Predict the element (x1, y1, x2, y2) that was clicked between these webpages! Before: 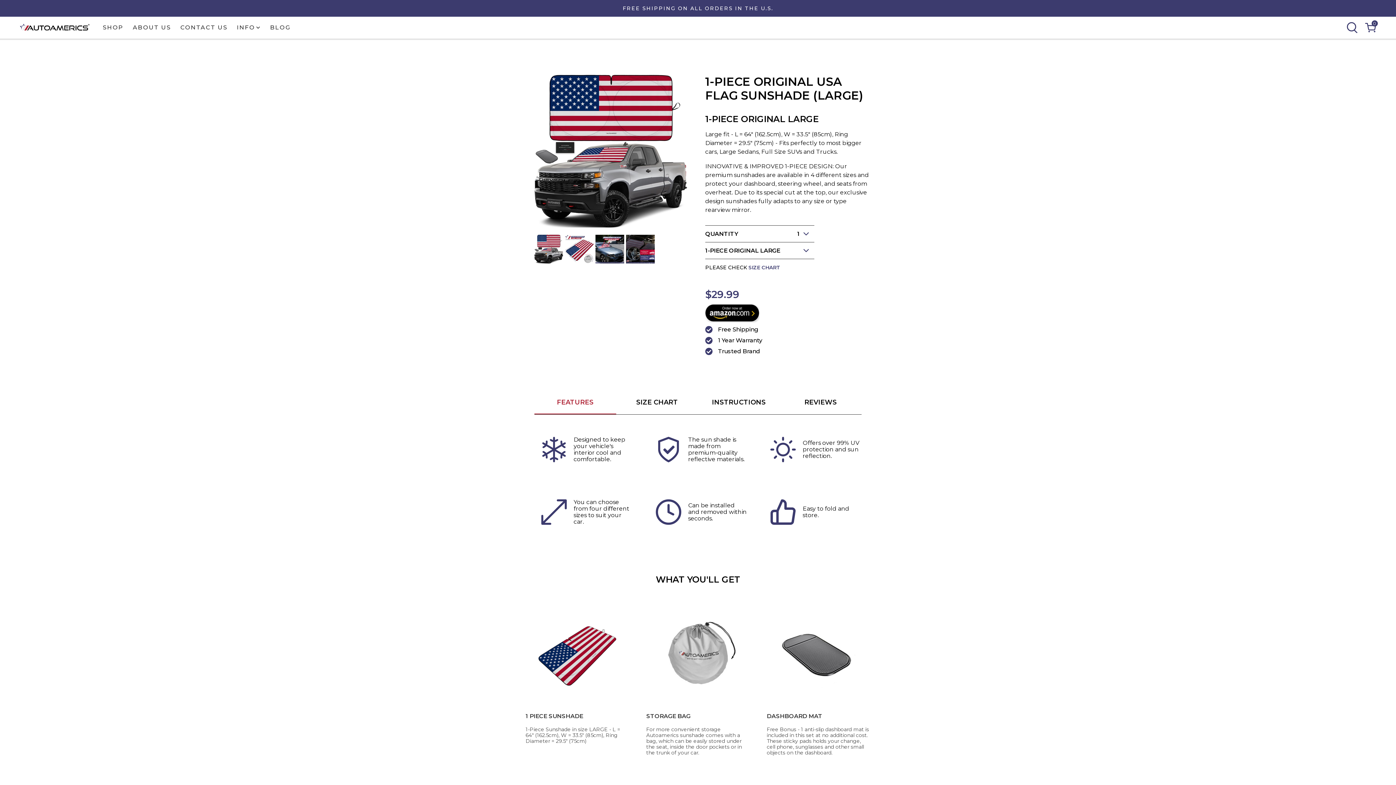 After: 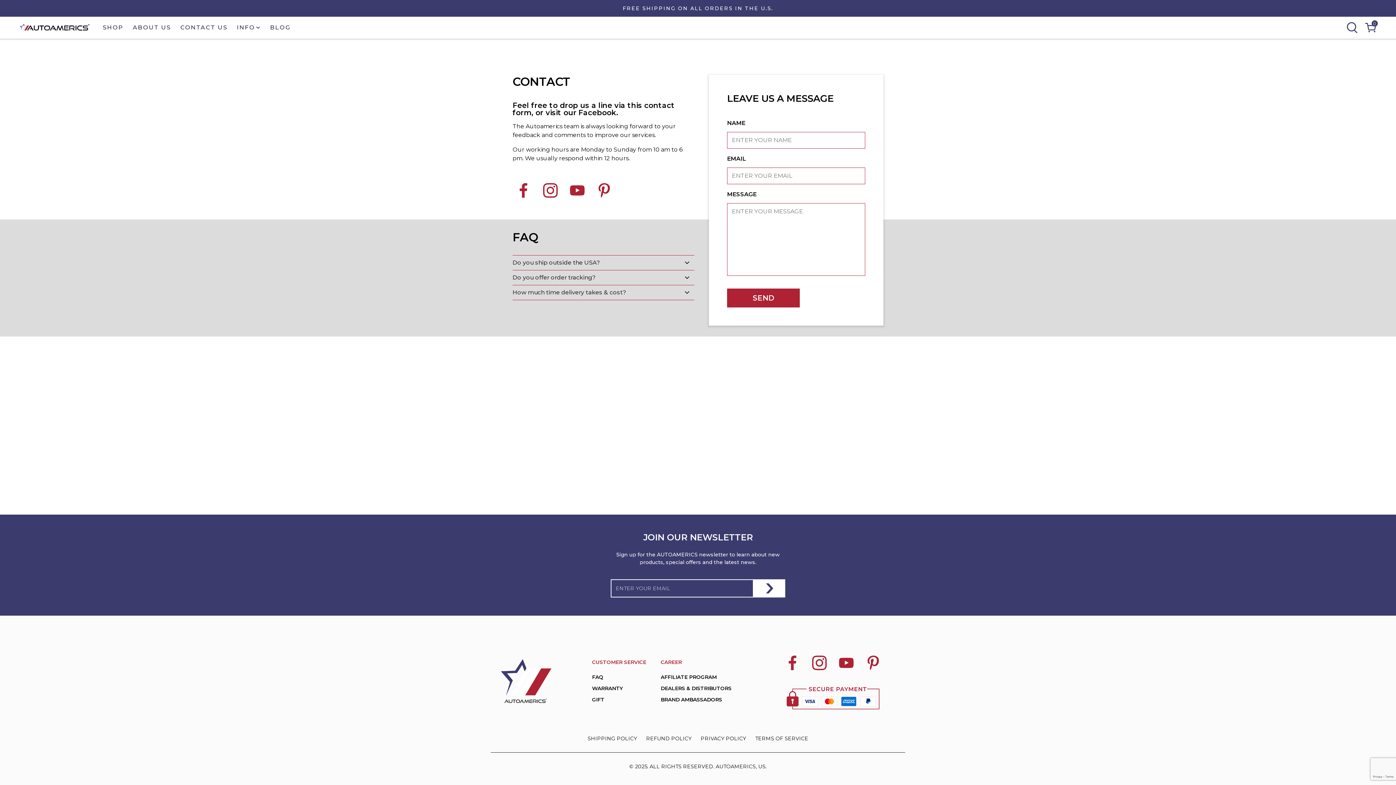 Action: label: CONTACT US bbox: (178, 18, 229, 36)